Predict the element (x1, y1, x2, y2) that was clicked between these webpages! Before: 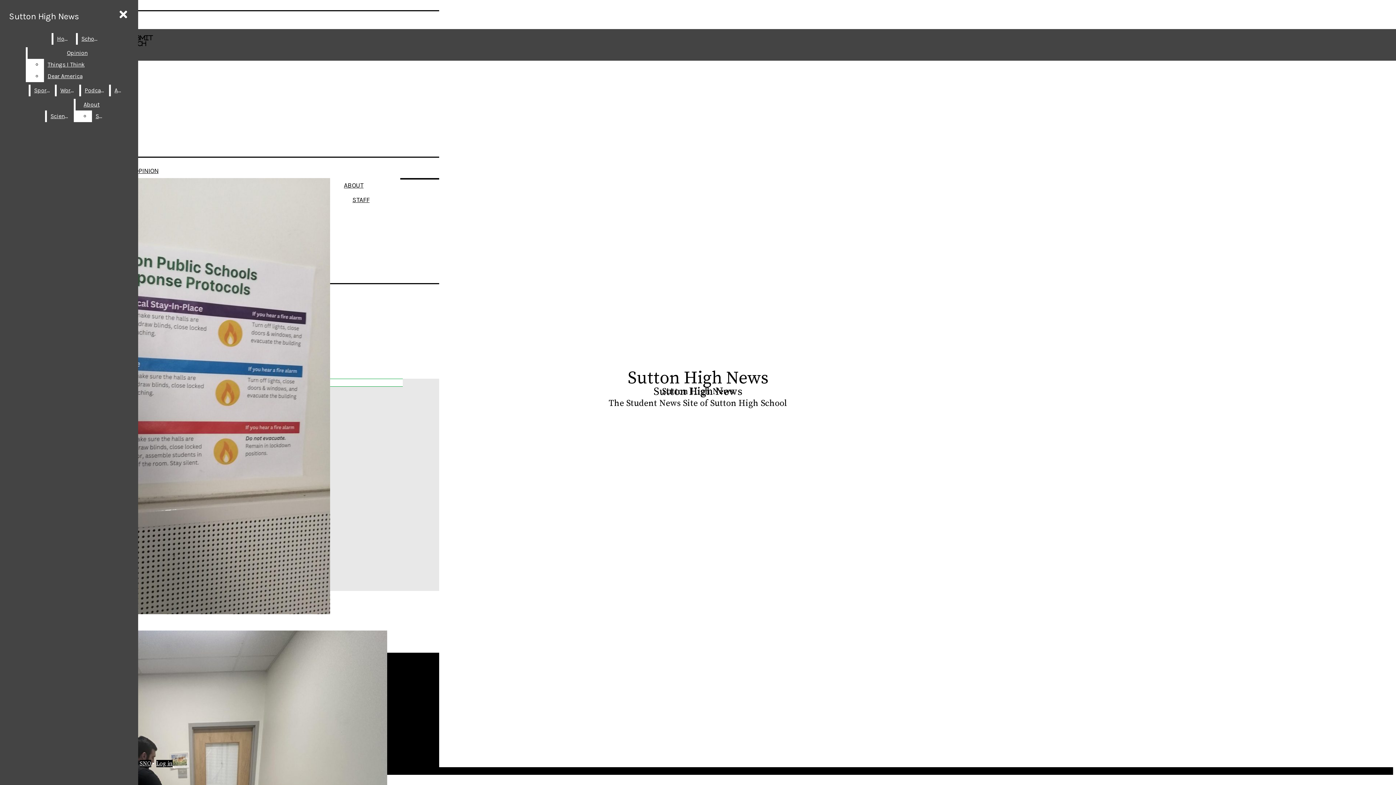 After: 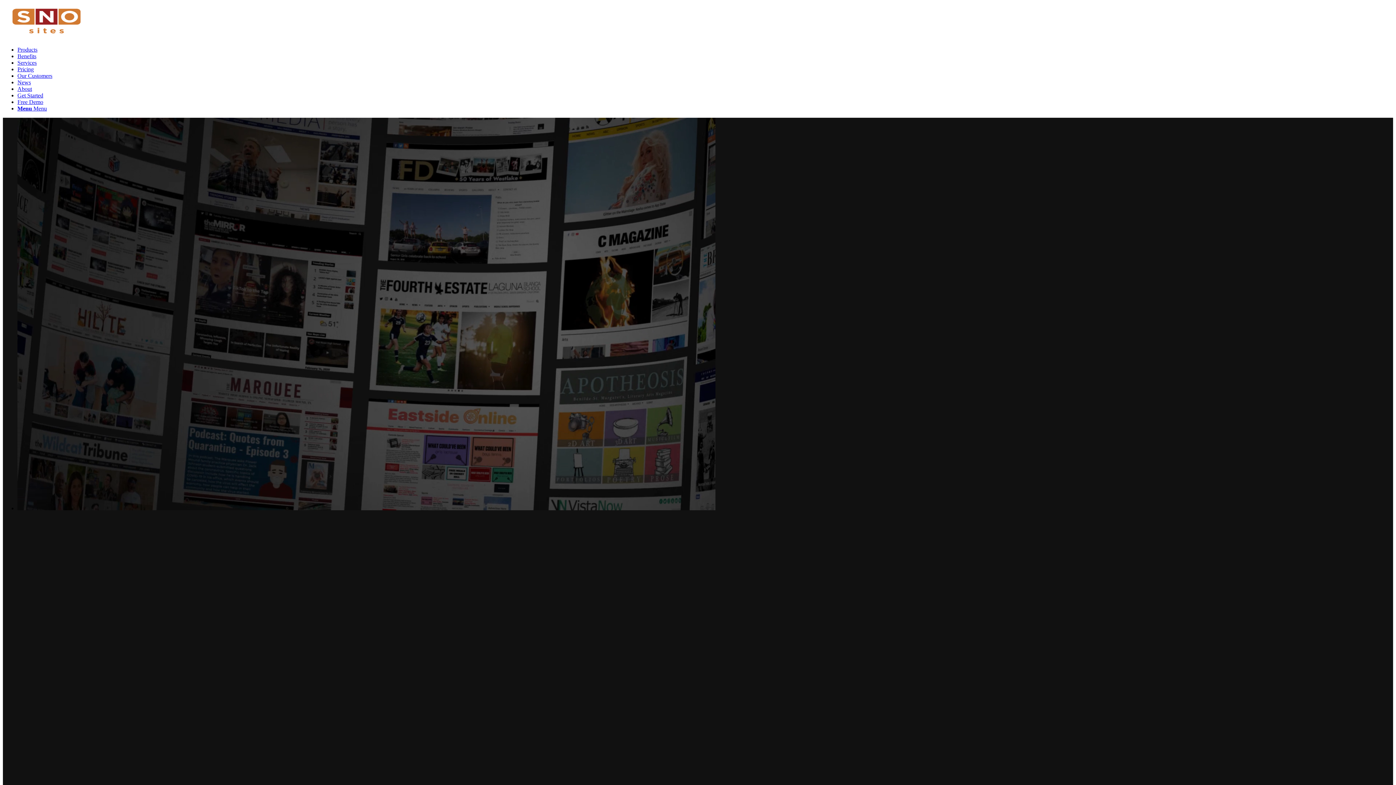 Action: label: SNO bbox: (139, 760, 151, 767)